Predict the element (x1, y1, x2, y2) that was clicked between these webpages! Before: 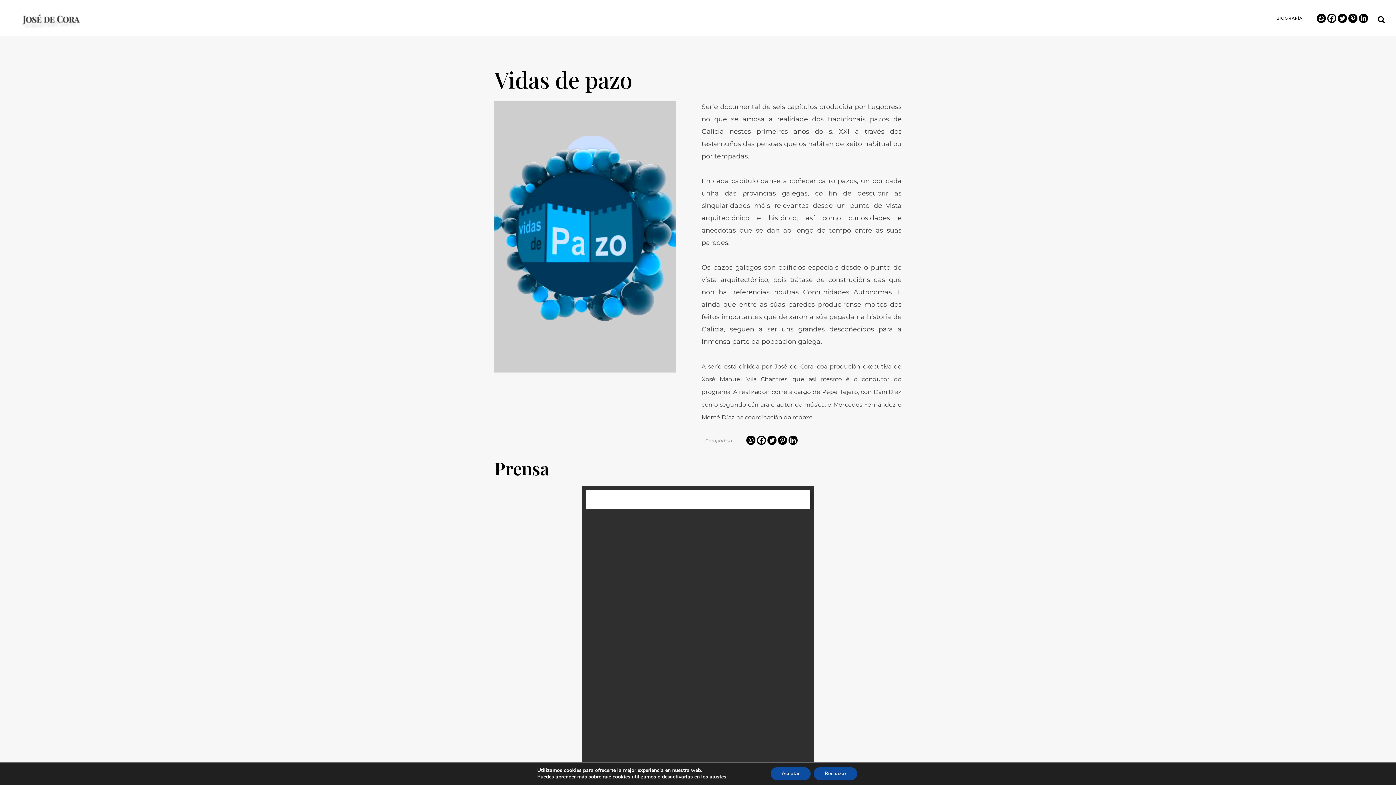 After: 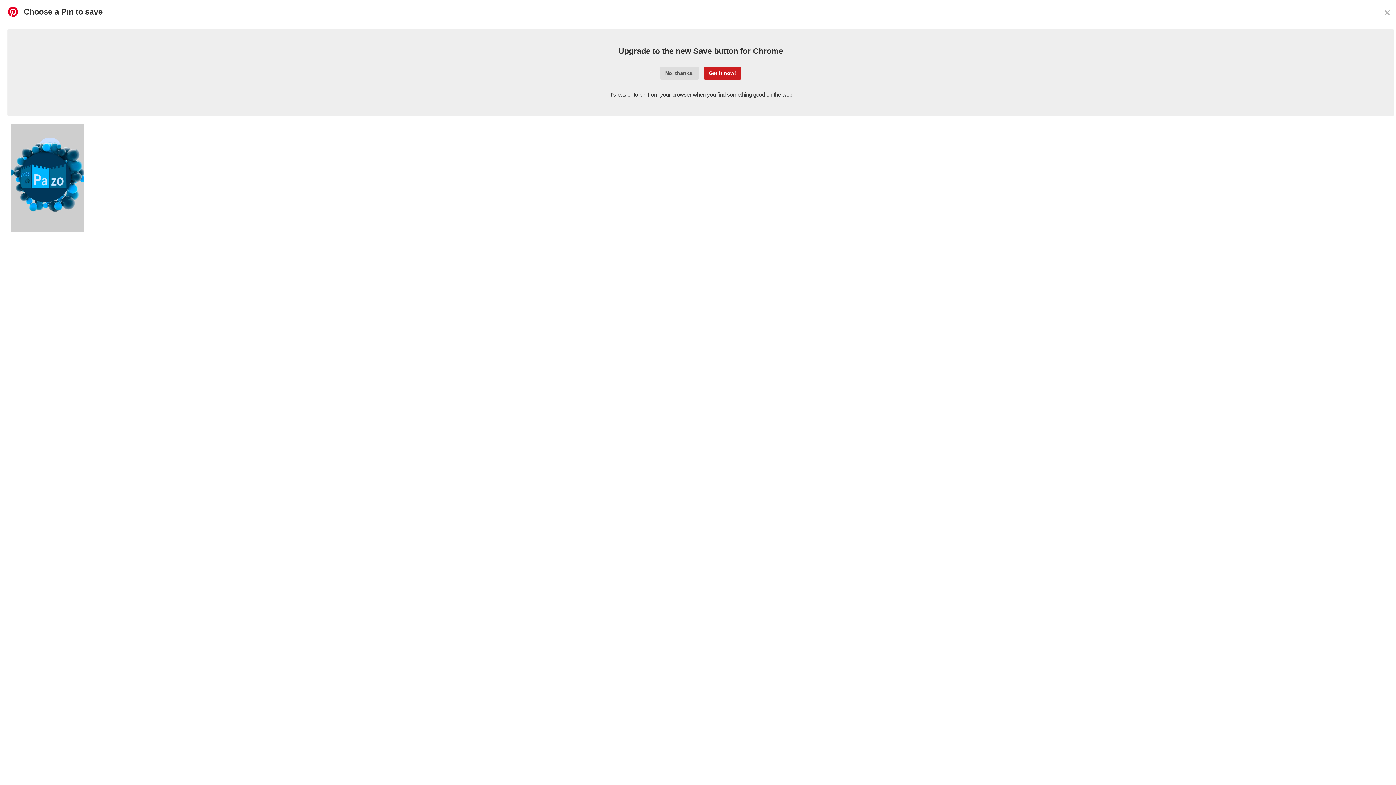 Action: bbox: (1348, 13, 1357, 22)